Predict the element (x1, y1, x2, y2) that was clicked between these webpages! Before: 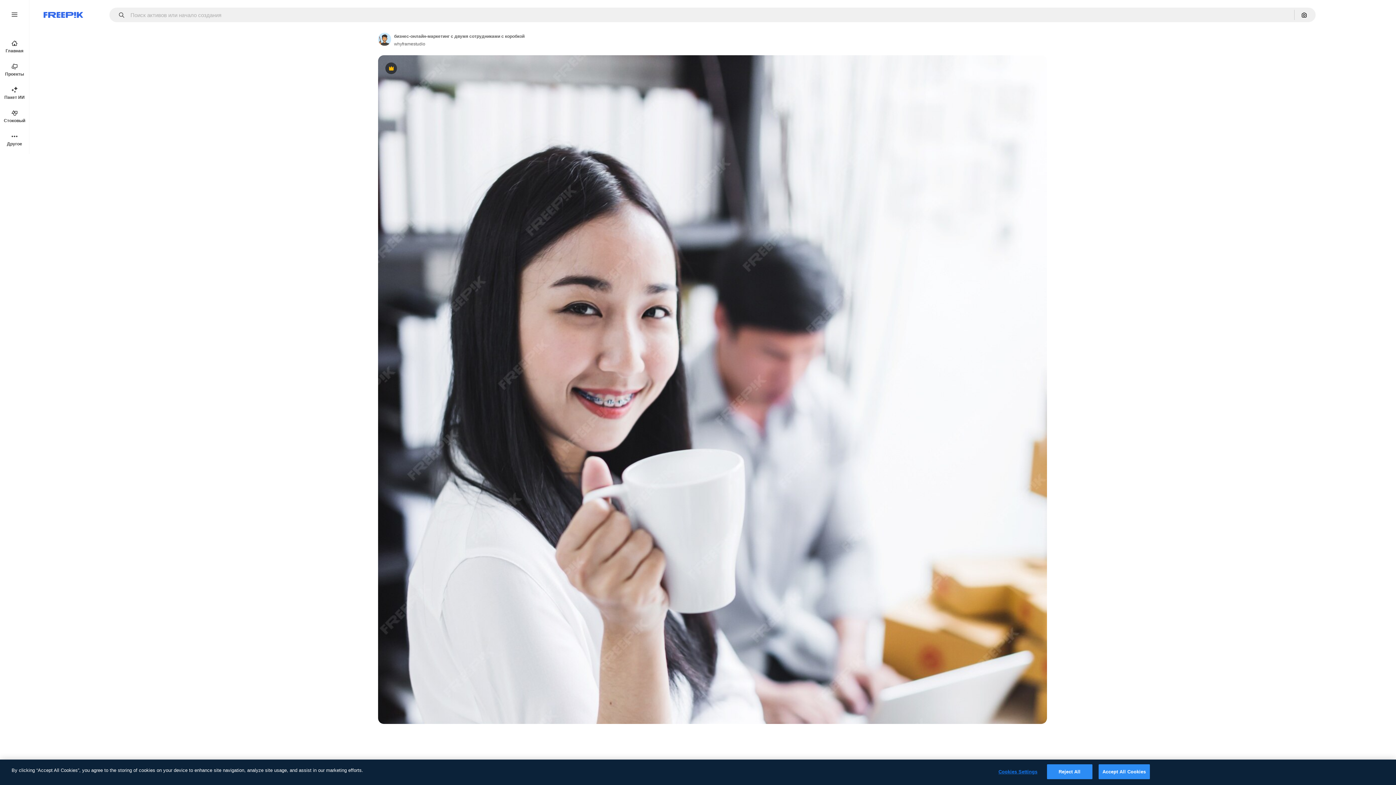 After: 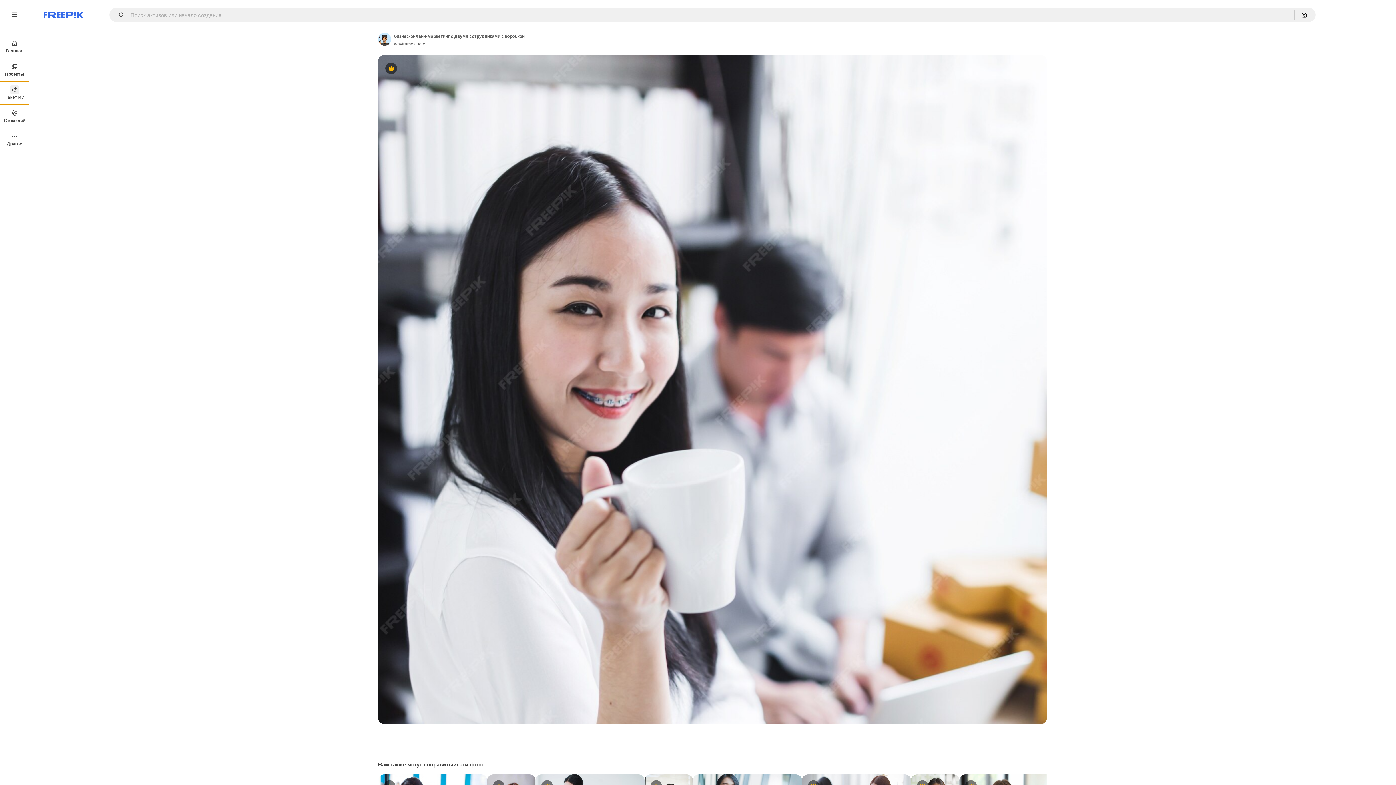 Action: bbox: (0, 81, 29, 104) label: Пакет ИИ